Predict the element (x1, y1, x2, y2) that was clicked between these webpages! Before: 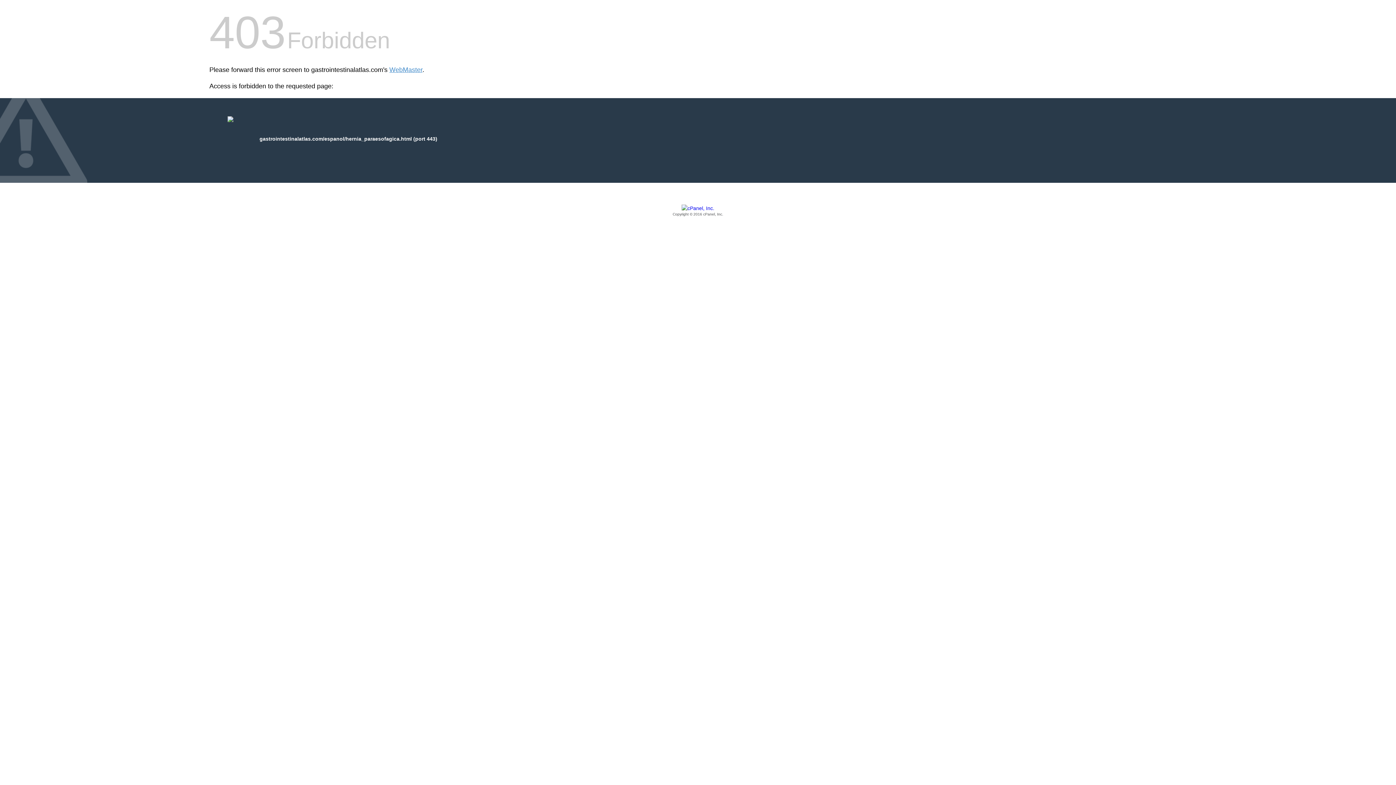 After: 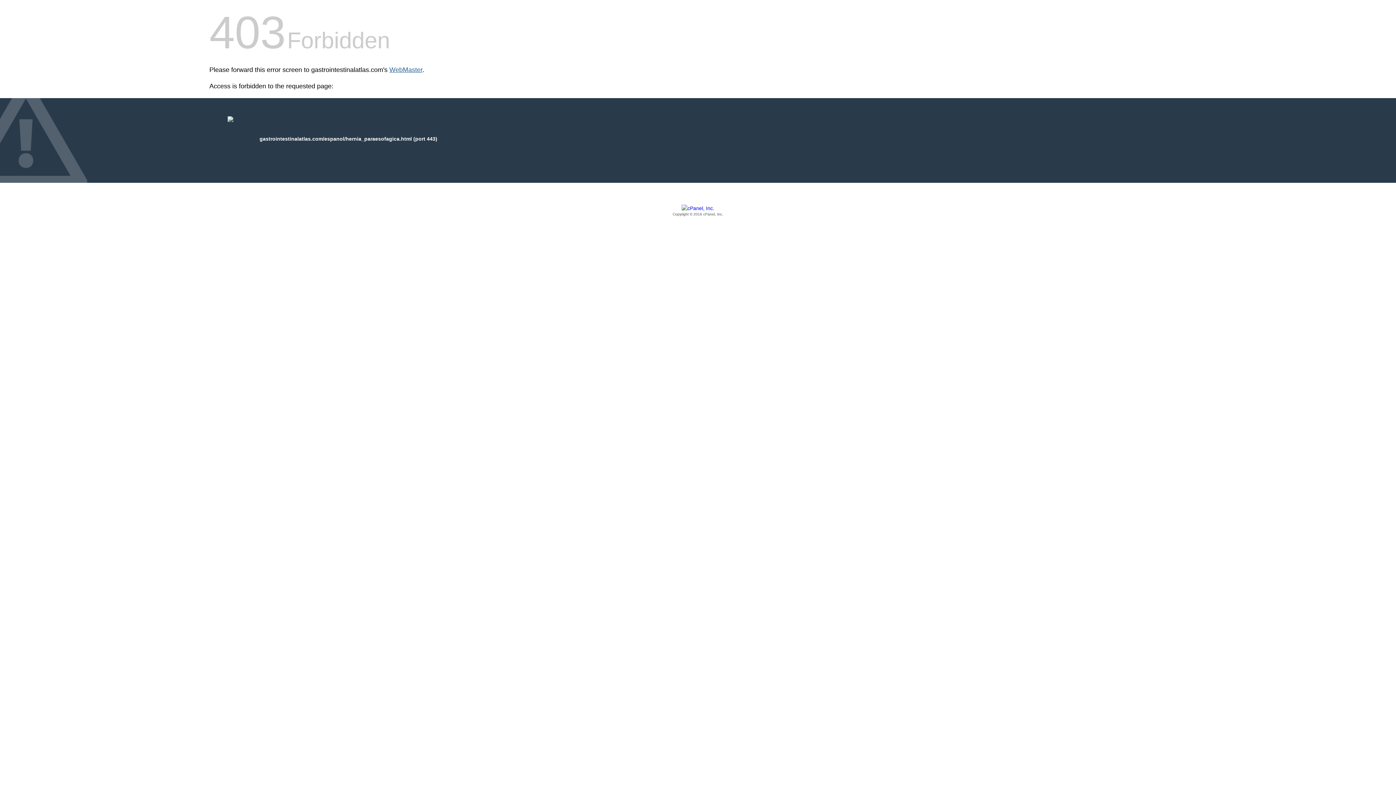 Action: label: WebMaster bbox: (389, 66, 422, 73)